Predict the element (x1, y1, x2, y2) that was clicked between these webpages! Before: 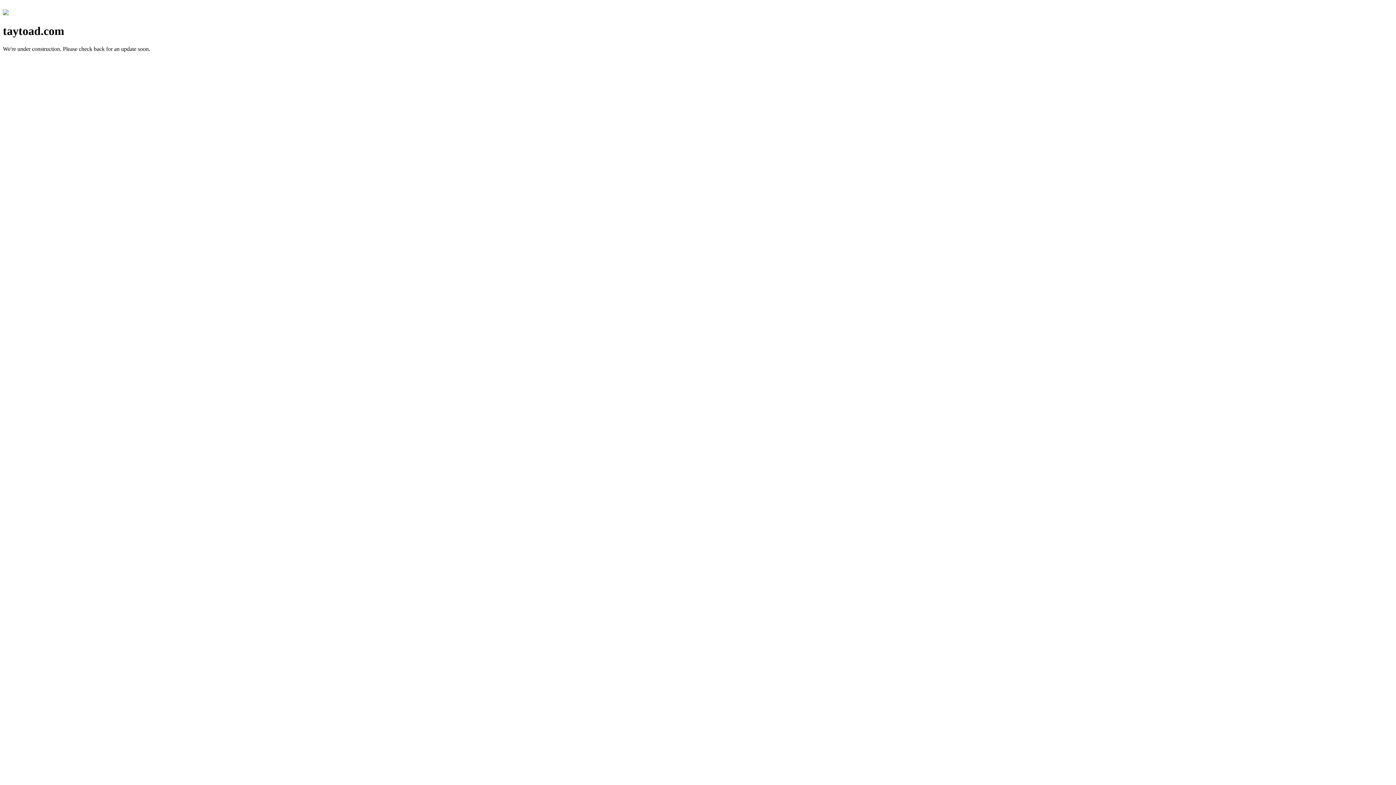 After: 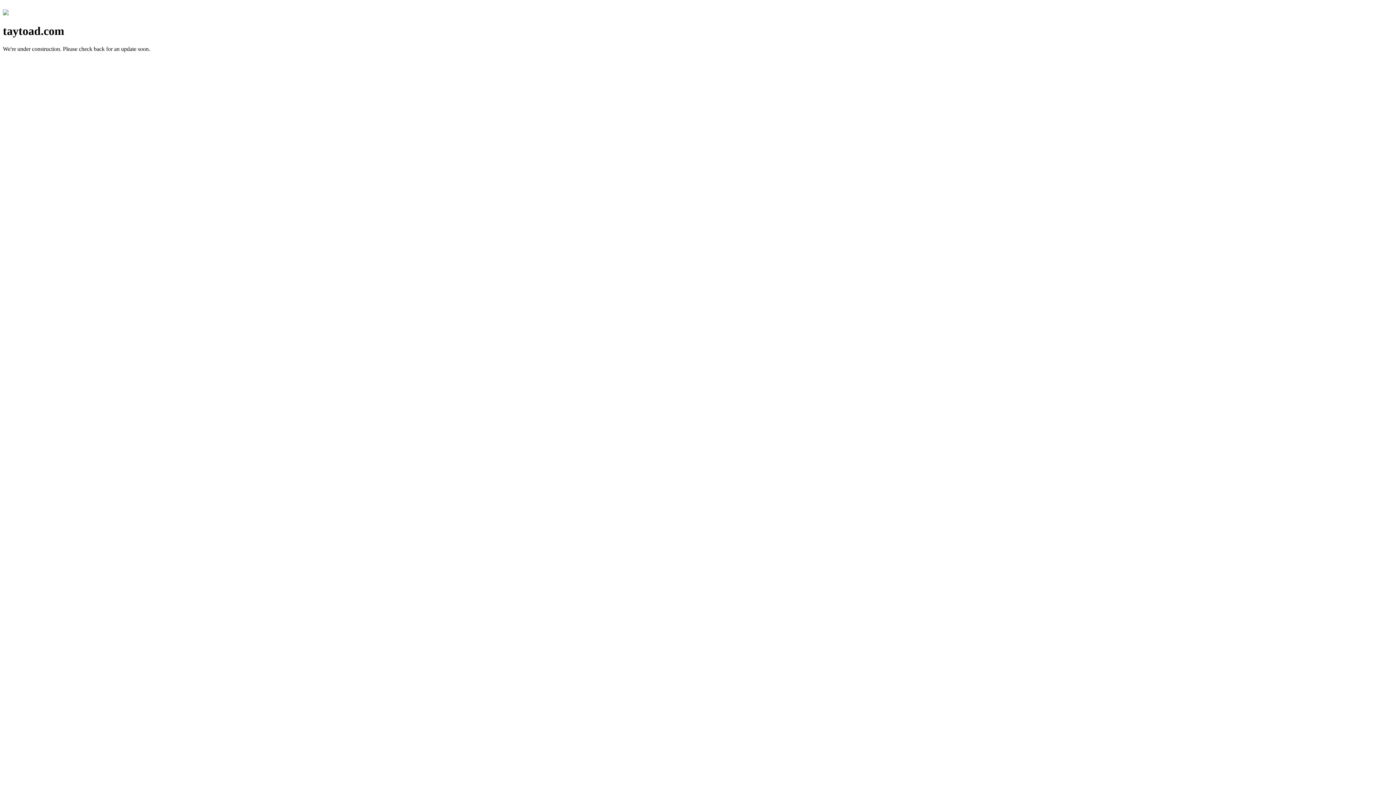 Action: bbox: (2, 10, 8, 16)